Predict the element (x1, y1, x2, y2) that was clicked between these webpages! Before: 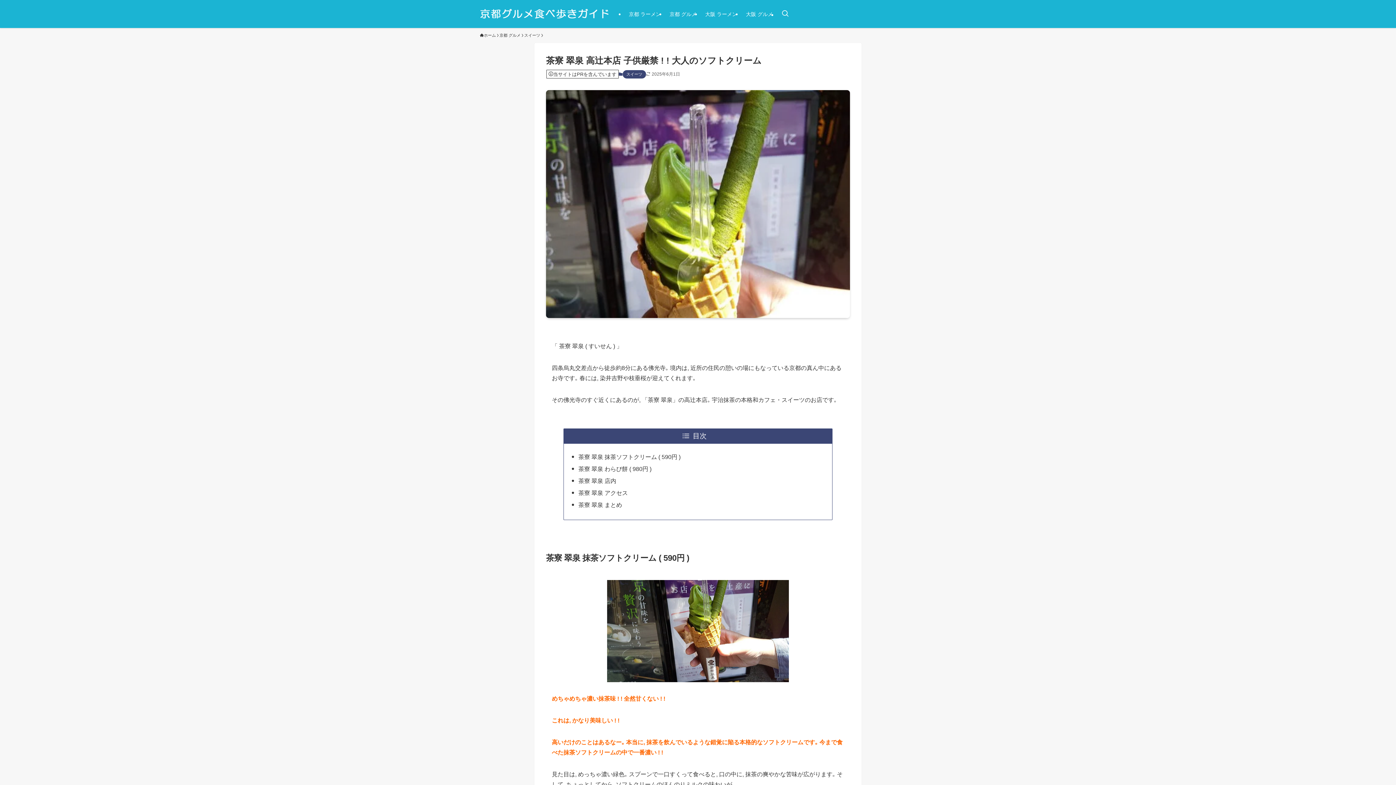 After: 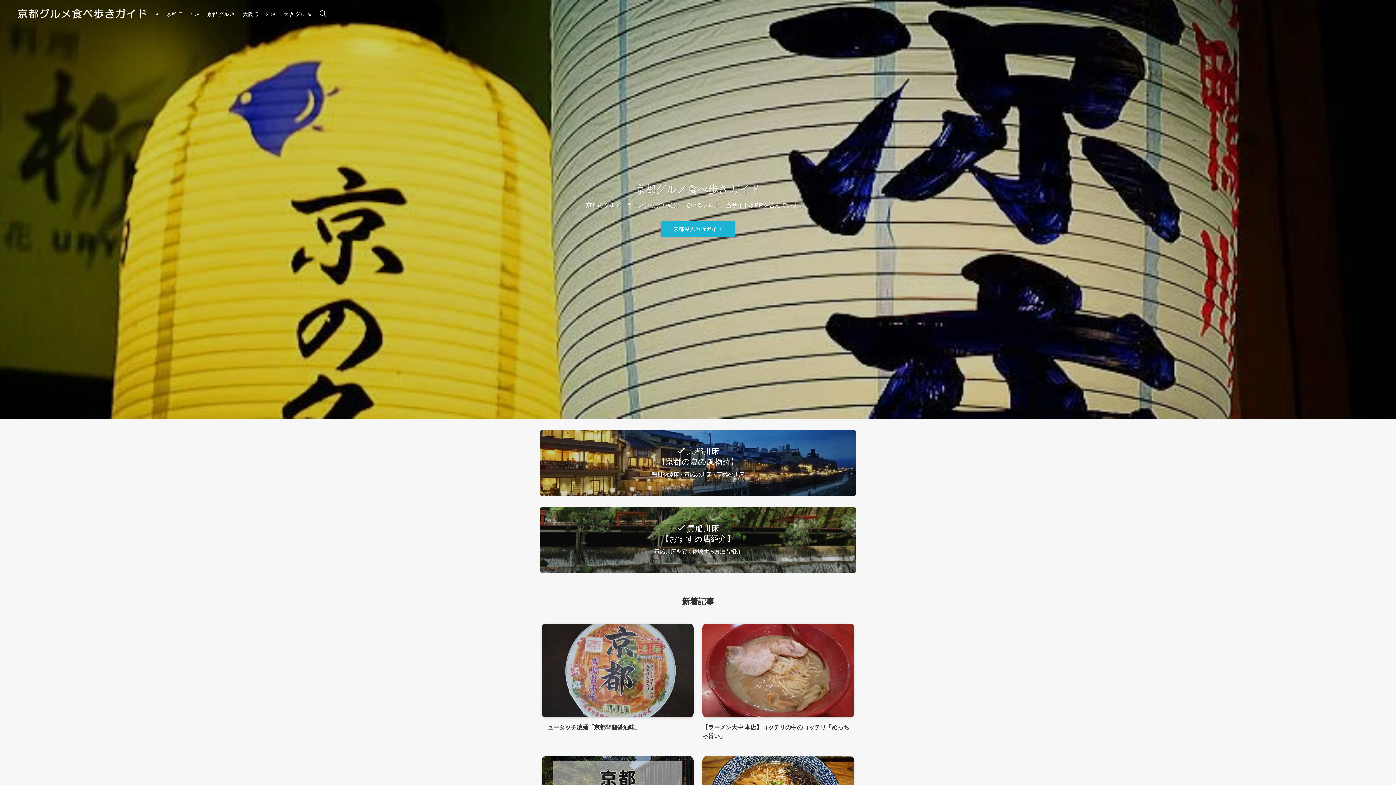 Action: label: ホーム bbox: (480, 32, 496, 38)